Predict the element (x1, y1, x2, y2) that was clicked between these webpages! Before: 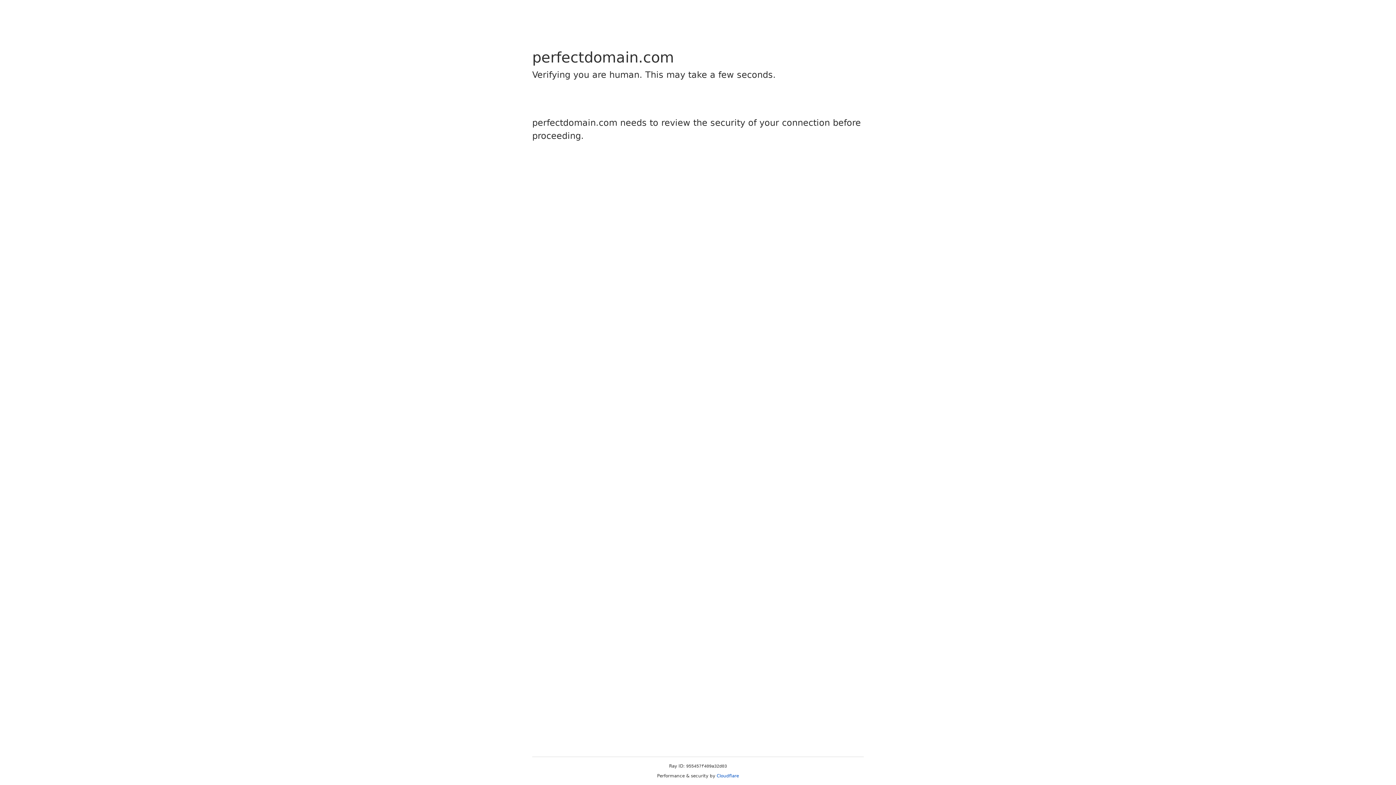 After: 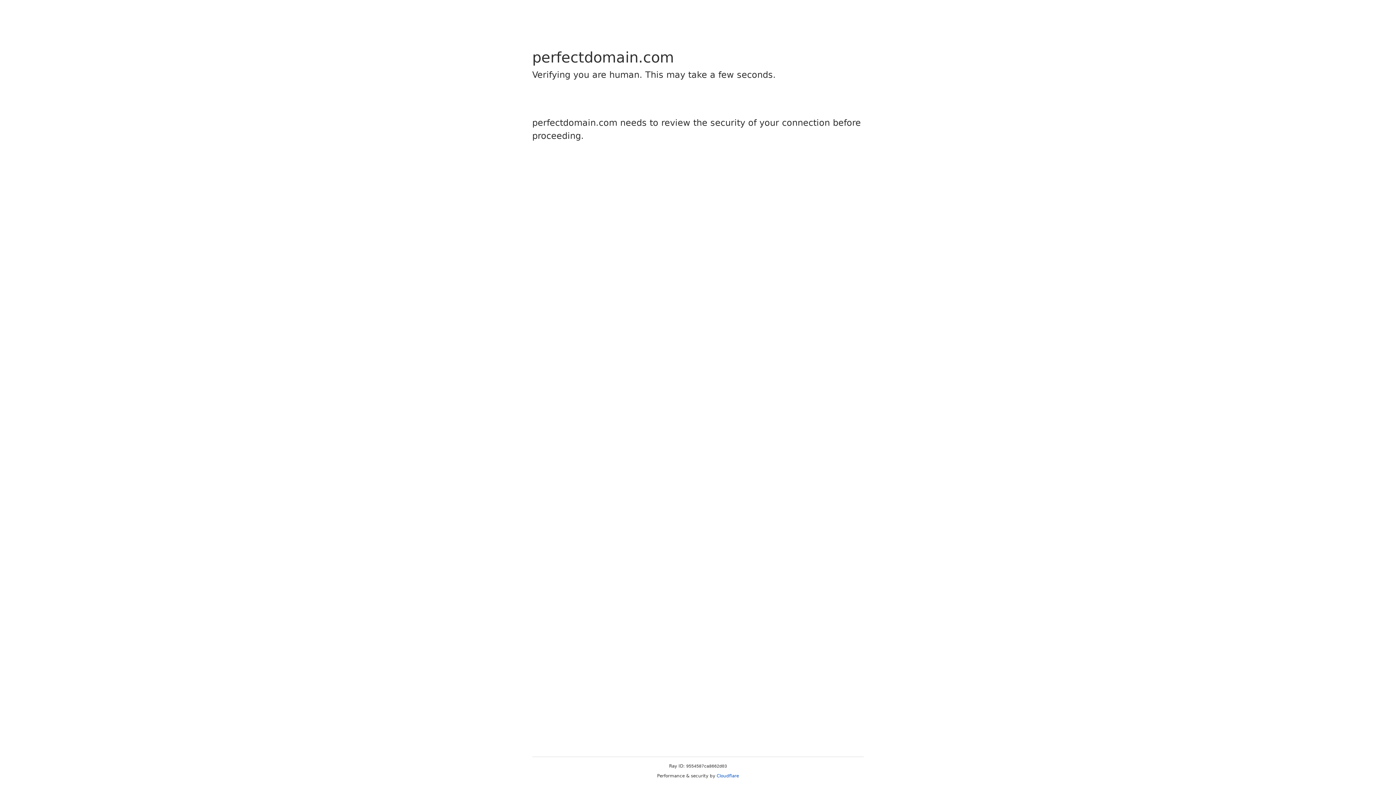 Action: bbox: (716, 773, 739, 778) label: Cloudflare